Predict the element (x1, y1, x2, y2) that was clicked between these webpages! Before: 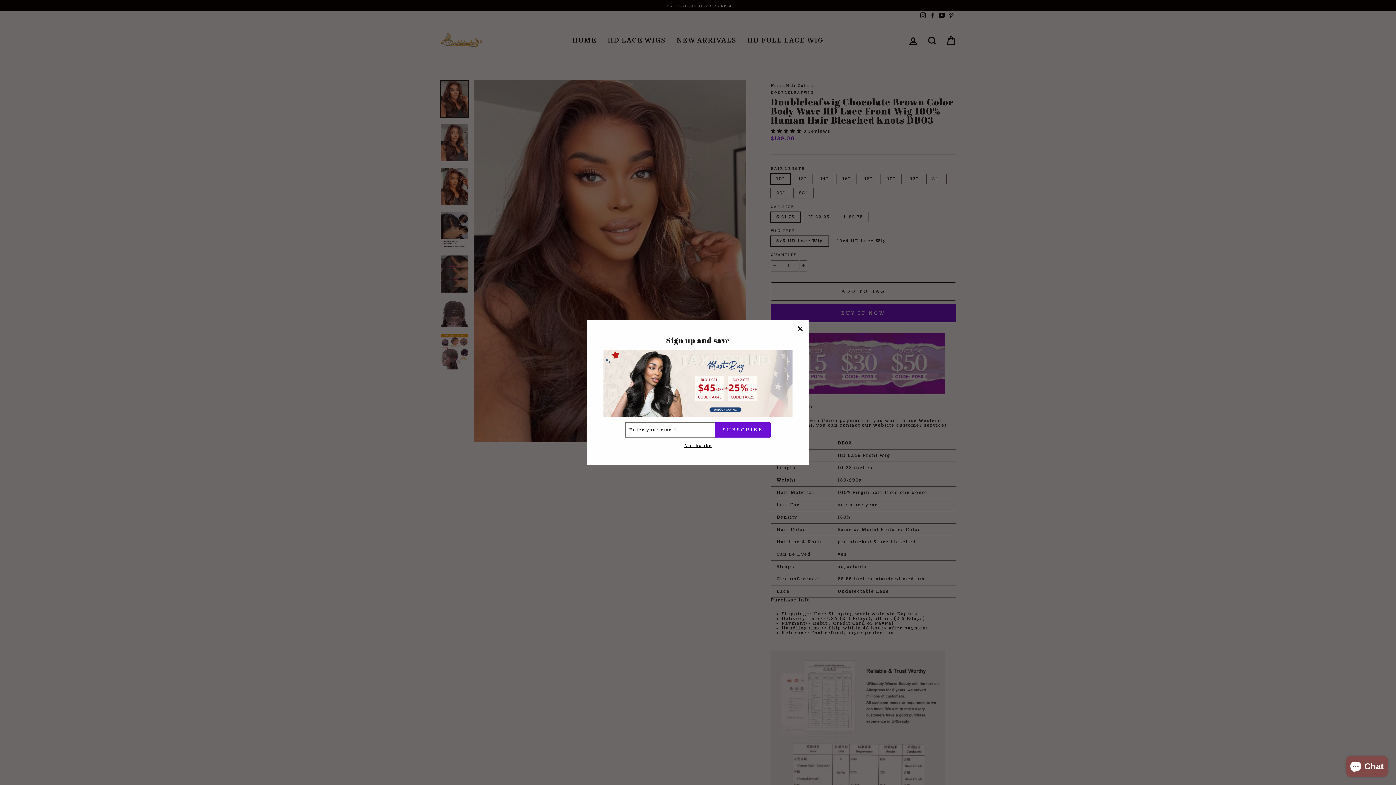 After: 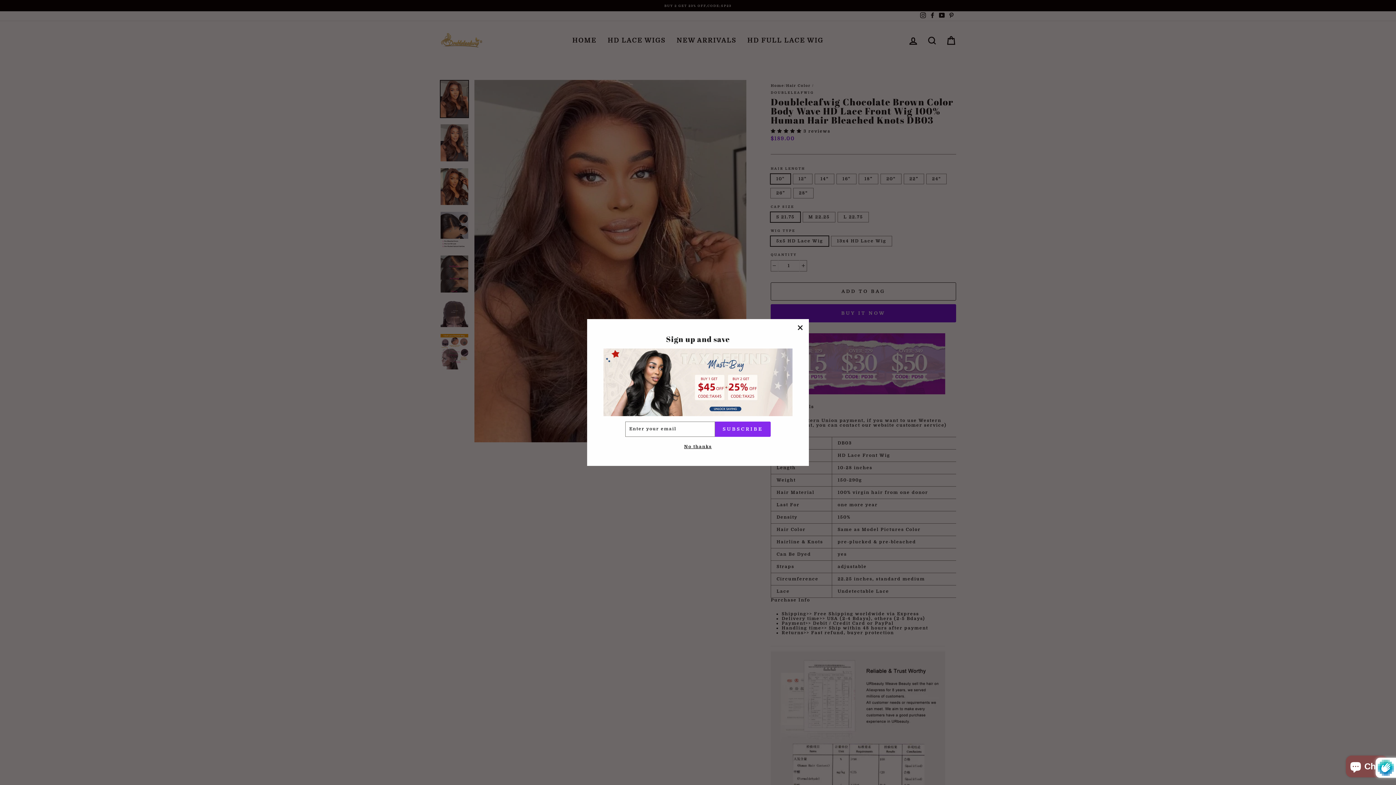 Action: bbox: (715, 433, 770, 448) label: SUBSCRIBE